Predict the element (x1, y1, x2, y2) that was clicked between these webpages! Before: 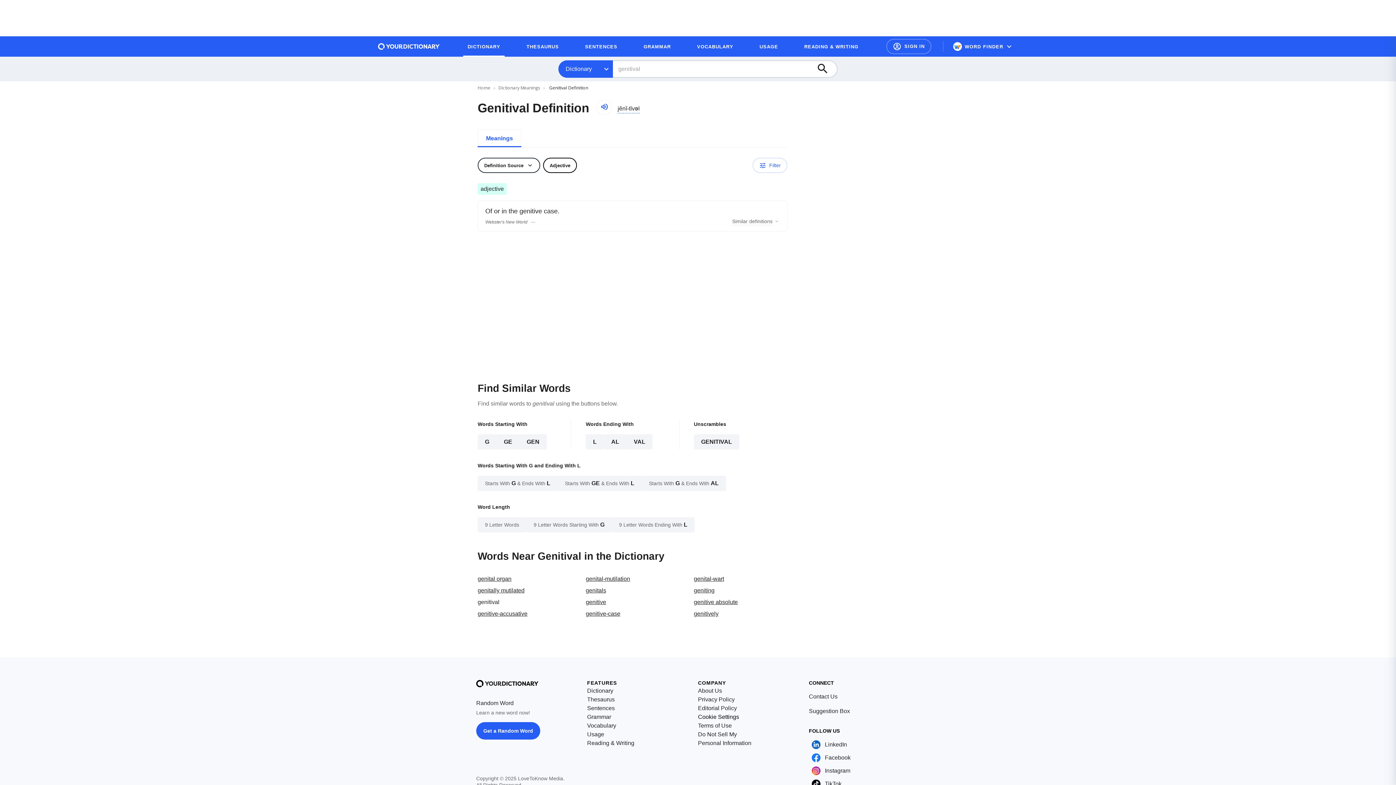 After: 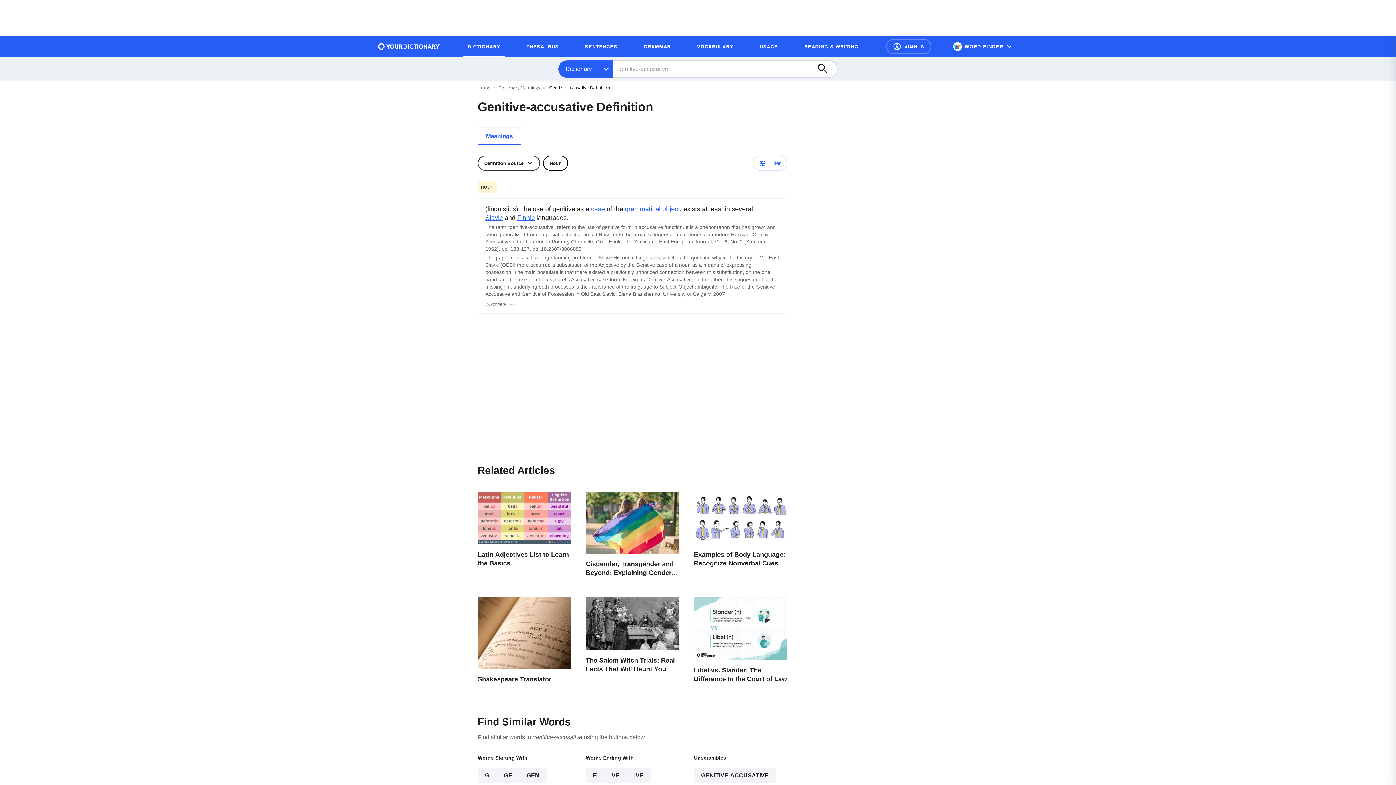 Action: bbox: (477, 610, 527, 617) label: genitive-accusative